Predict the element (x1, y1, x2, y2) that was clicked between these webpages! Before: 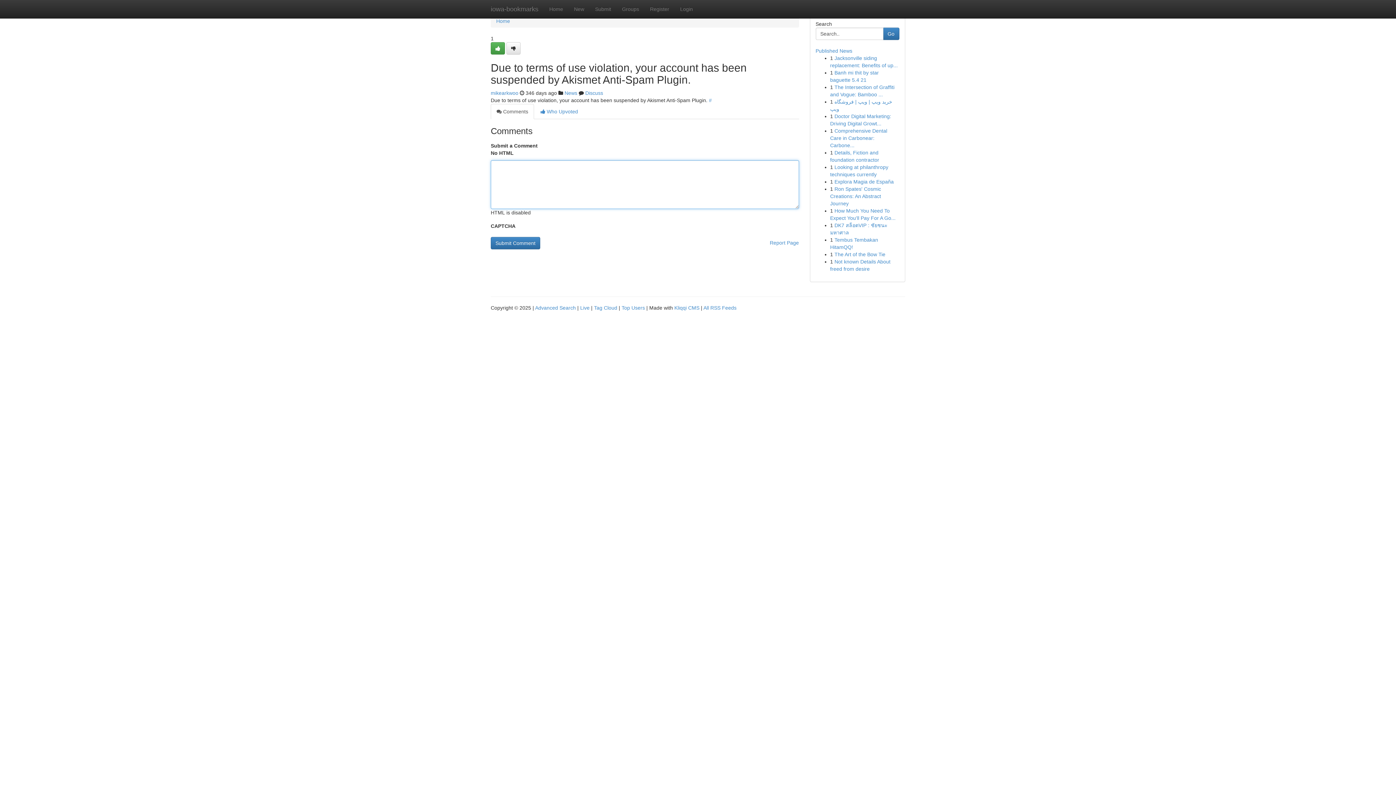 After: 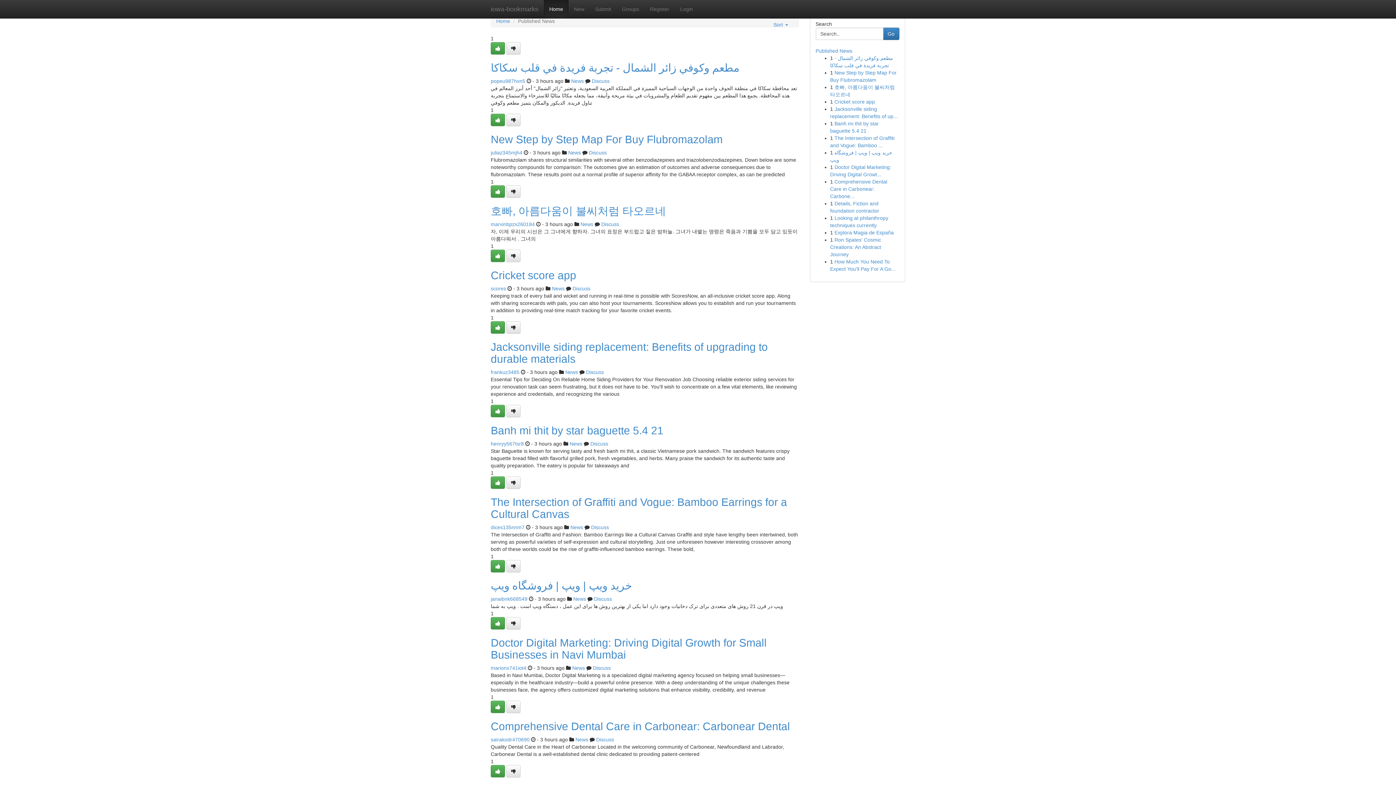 Action: bbox: (580, 305, 589, 310) label: Live